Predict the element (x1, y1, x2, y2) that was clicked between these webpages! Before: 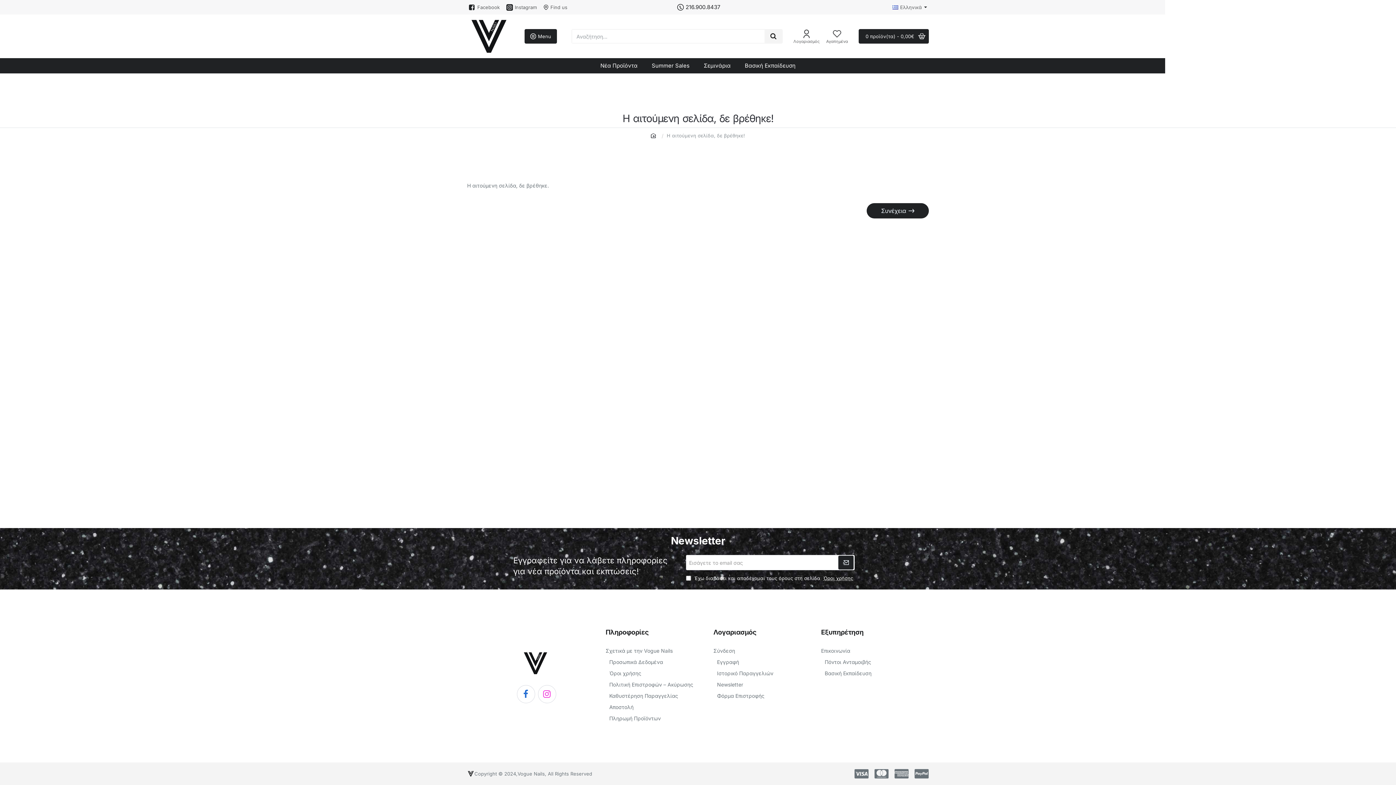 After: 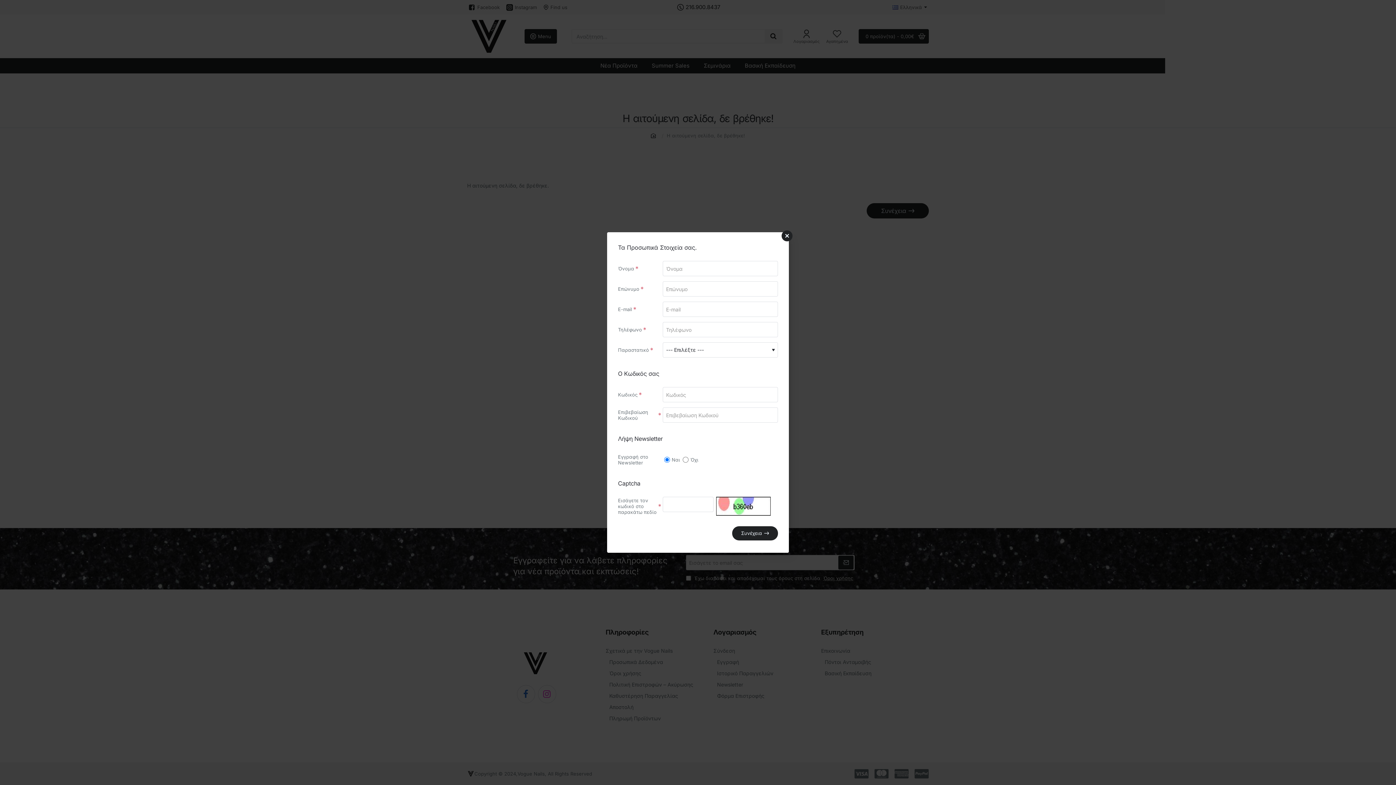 Action: label: Εγγραφή bbox: (717, 659, 739, 665)